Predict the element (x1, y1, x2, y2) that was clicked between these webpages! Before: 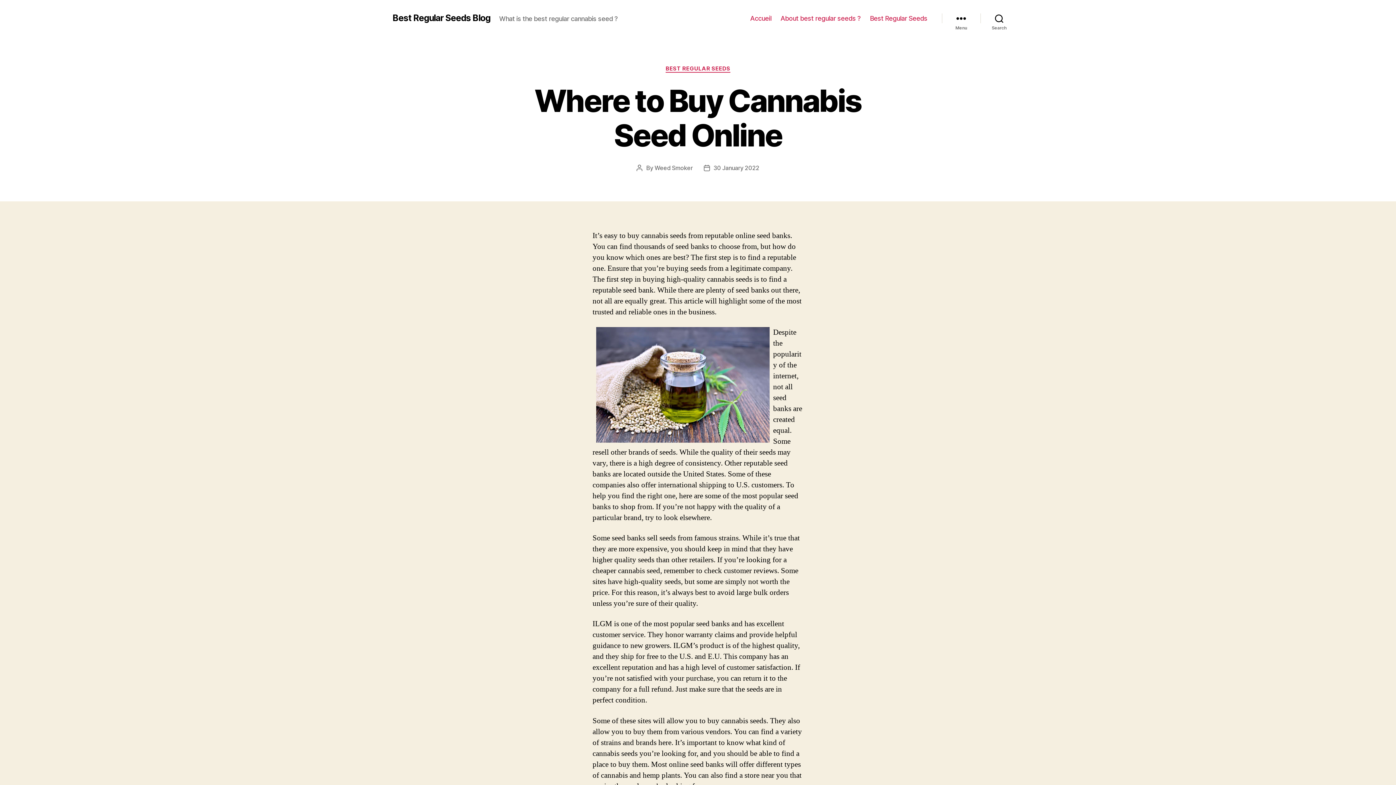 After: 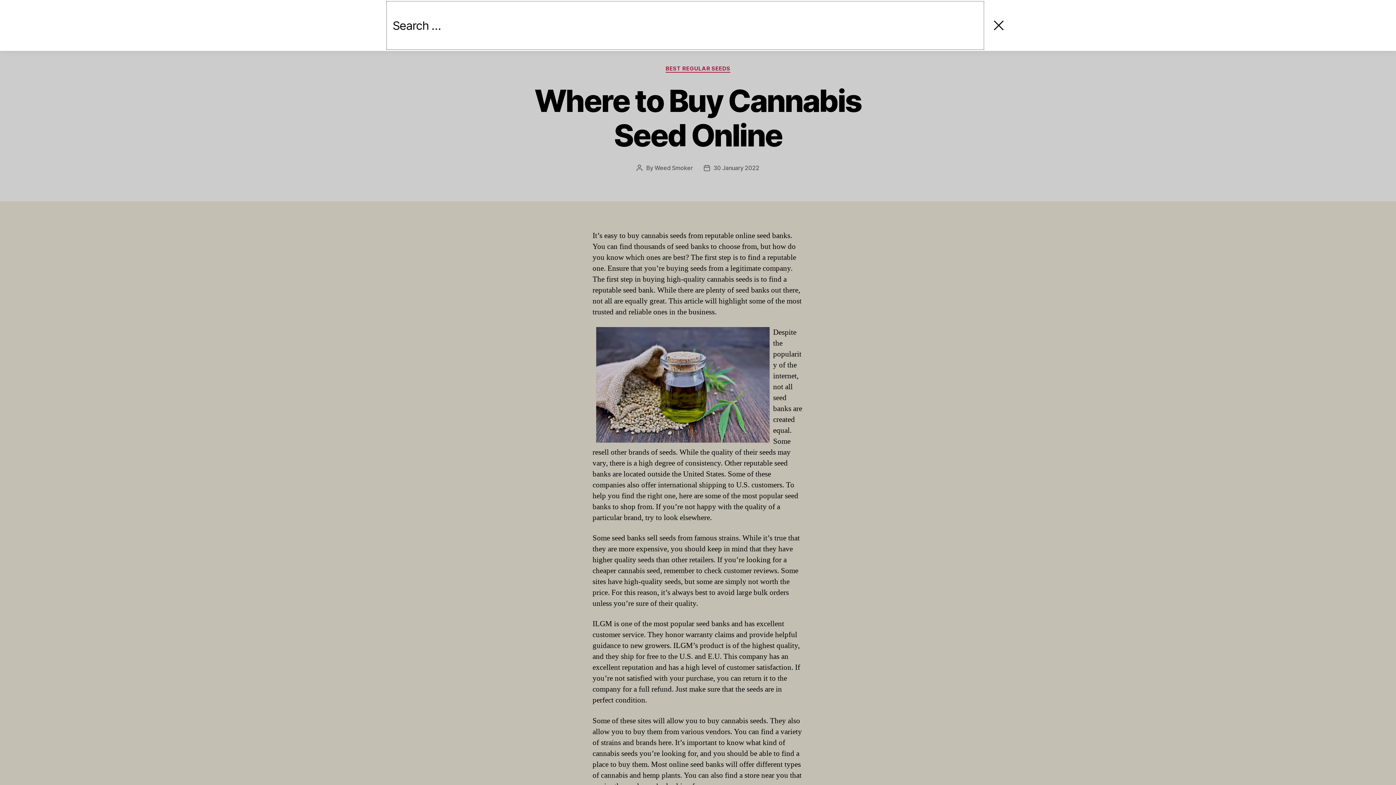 Action: label: Search bbox: (980, 10, 1018, 26)